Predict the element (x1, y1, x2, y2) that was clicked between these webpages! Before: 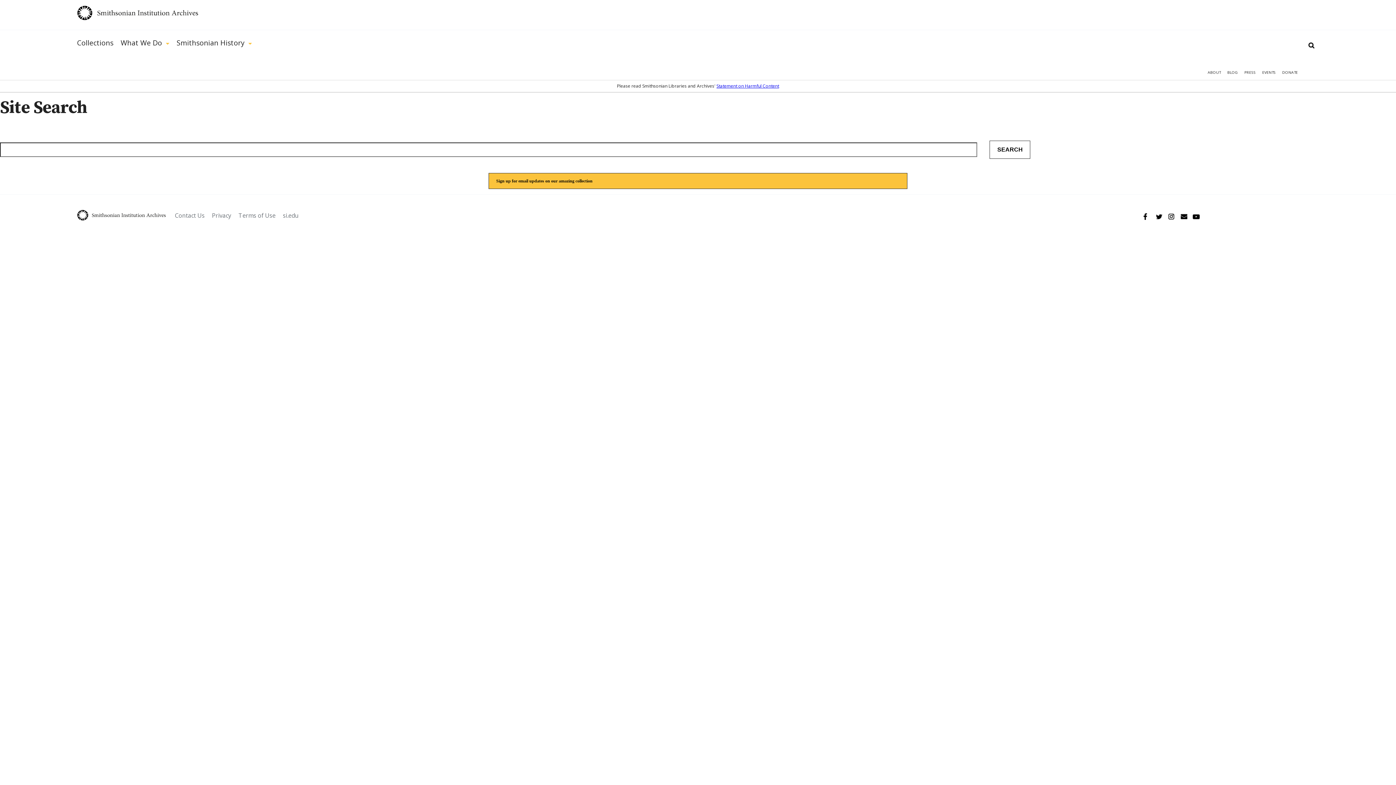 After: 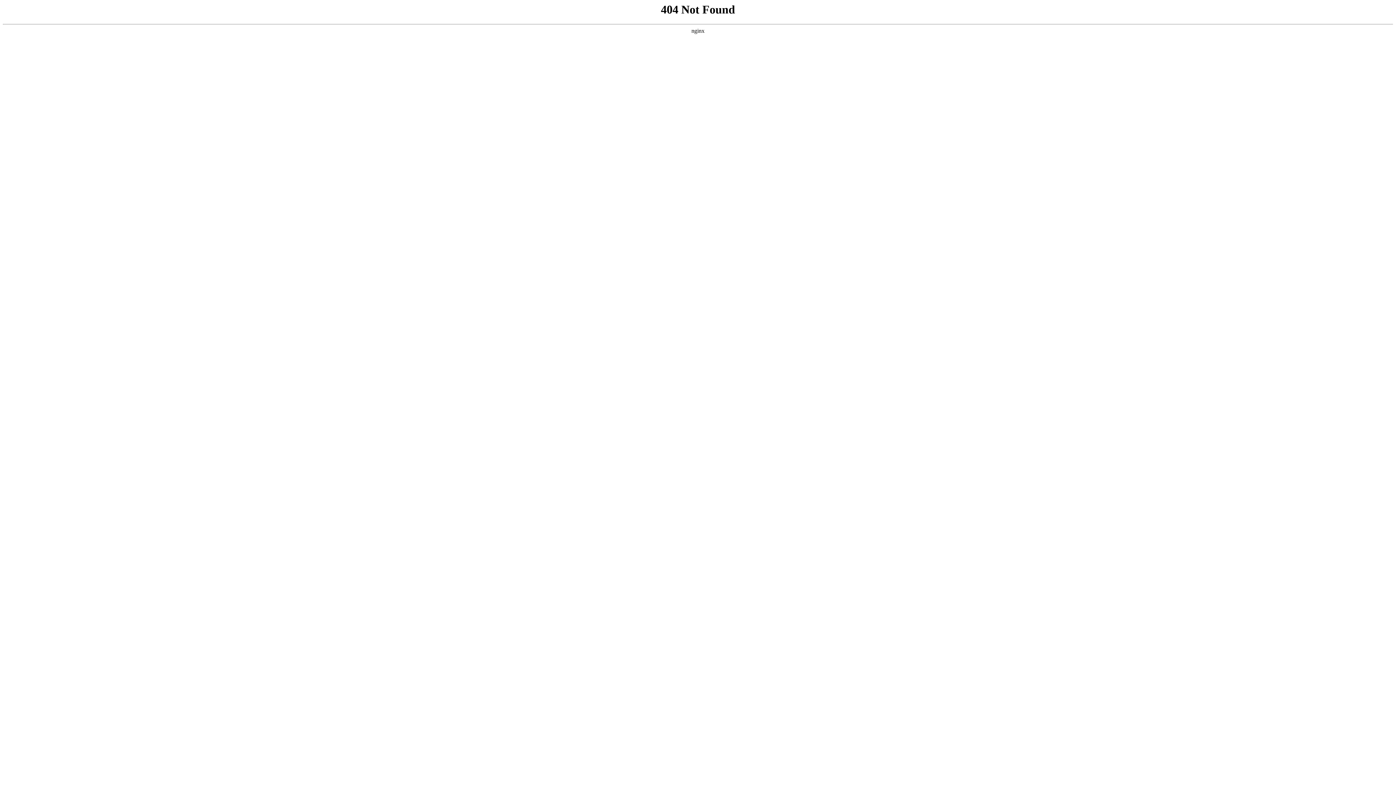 Action: bbox: (238, 211, 275, 219) label: Terms of Use